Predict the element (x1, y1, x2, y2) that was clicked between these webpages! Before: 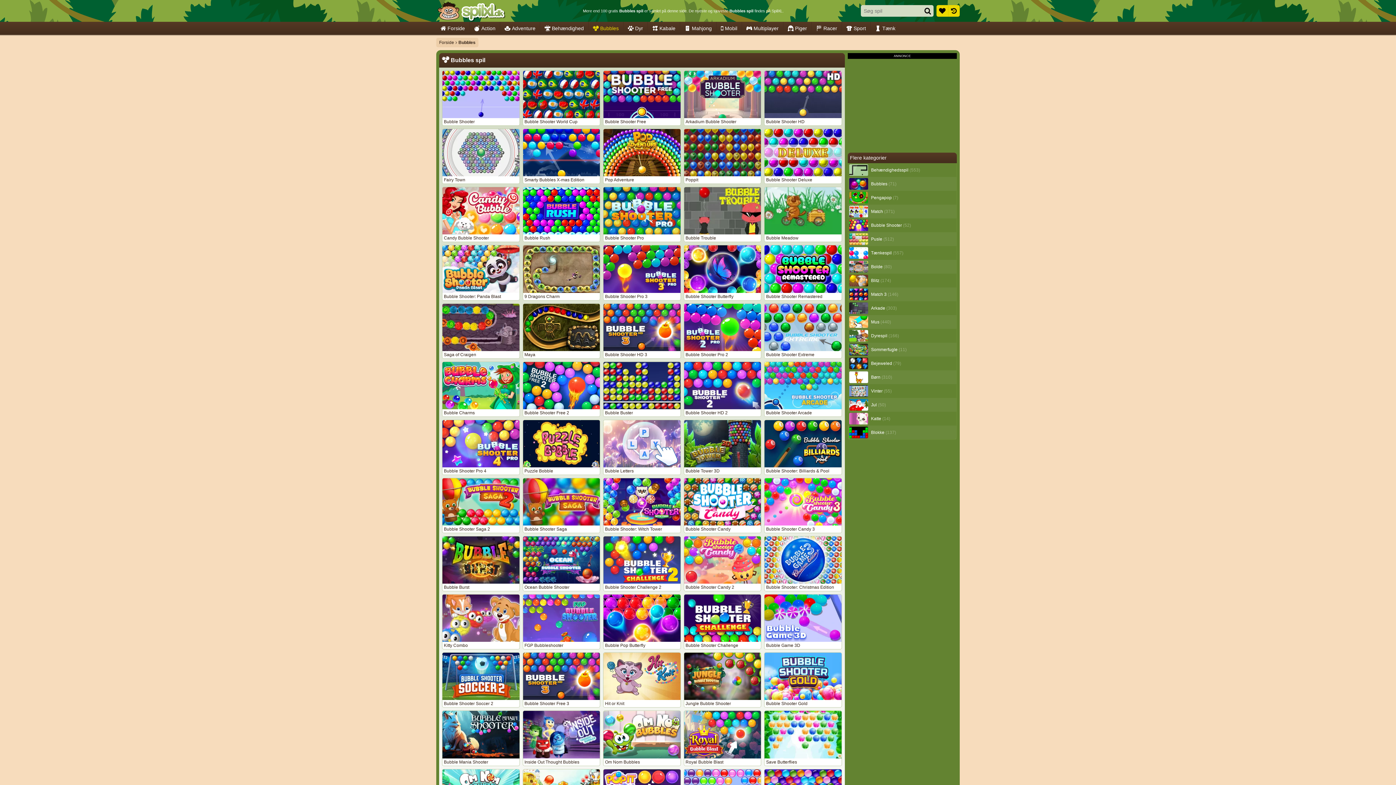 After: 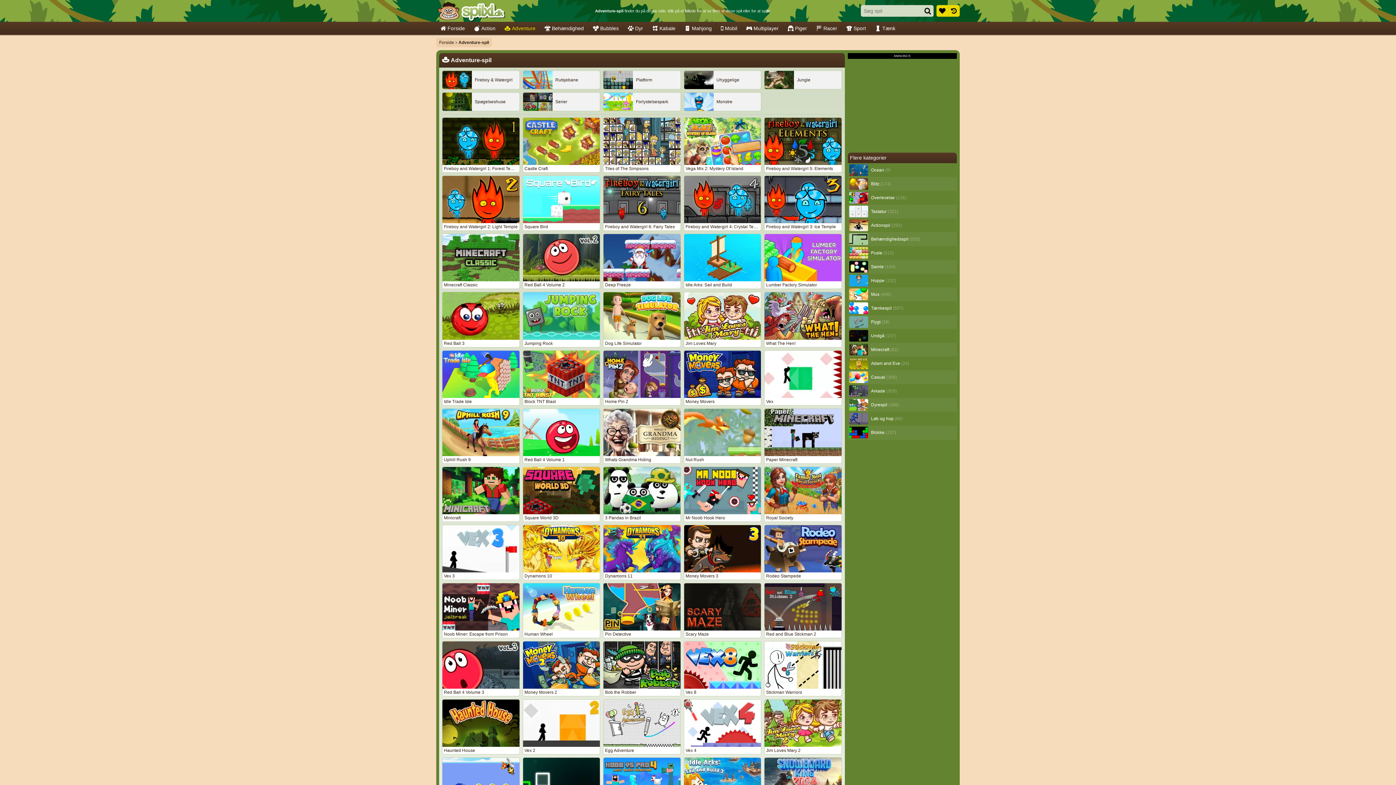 Action: bbox: (500, 21, 540, 34) label: Adventure